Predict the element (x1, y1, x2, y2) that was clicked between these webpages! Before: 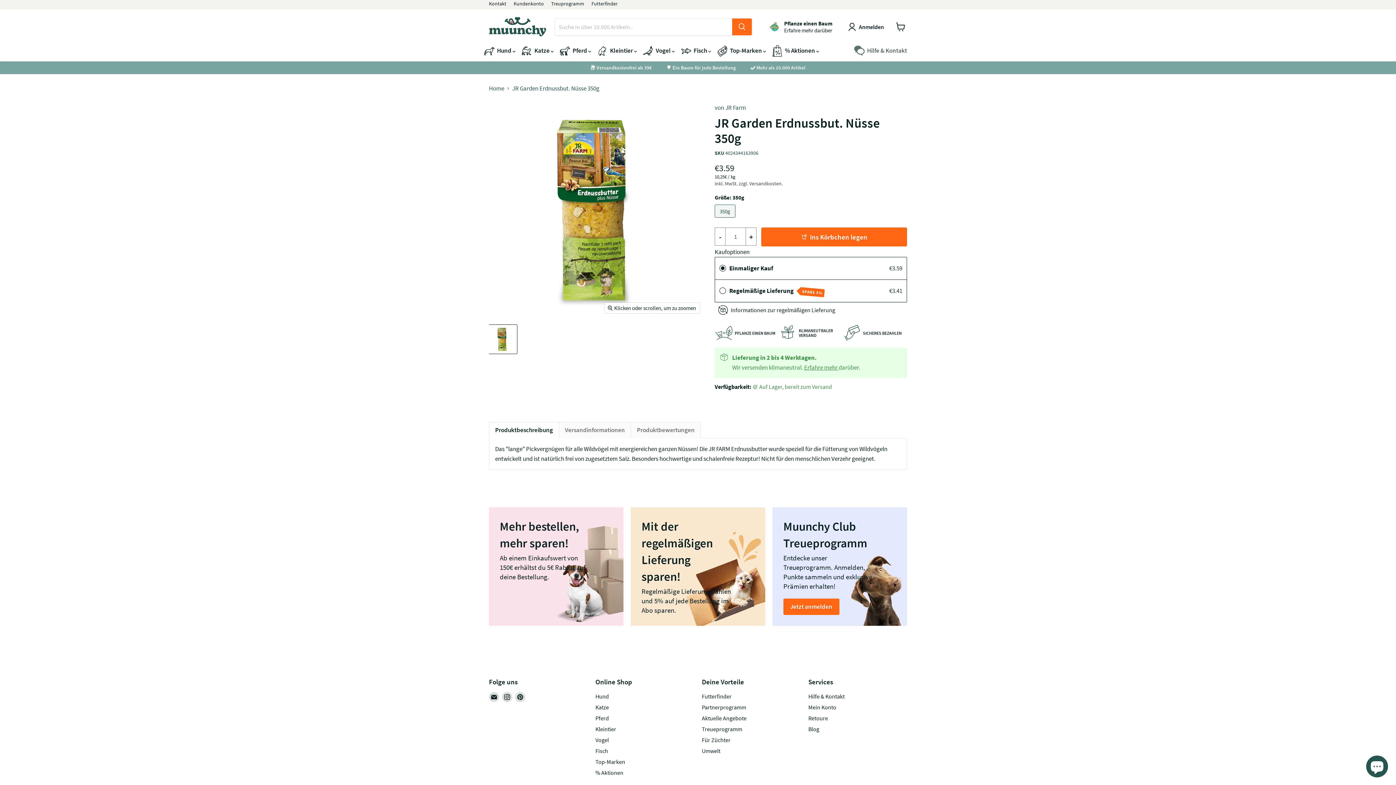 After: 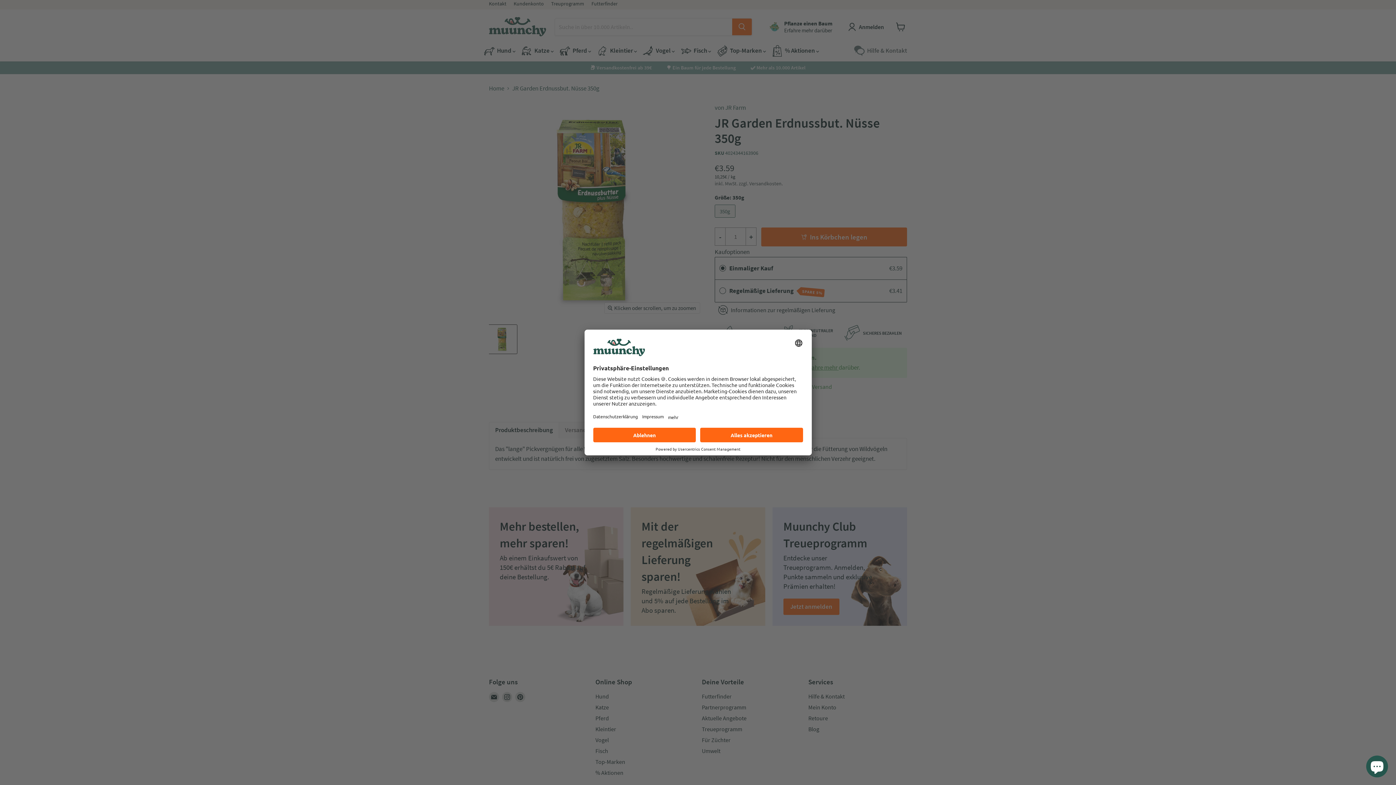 Action: label: JR Garden Erdnussbut. Nüsse 350g Miniaturansicht bbox: (488, 324, 517, 353)